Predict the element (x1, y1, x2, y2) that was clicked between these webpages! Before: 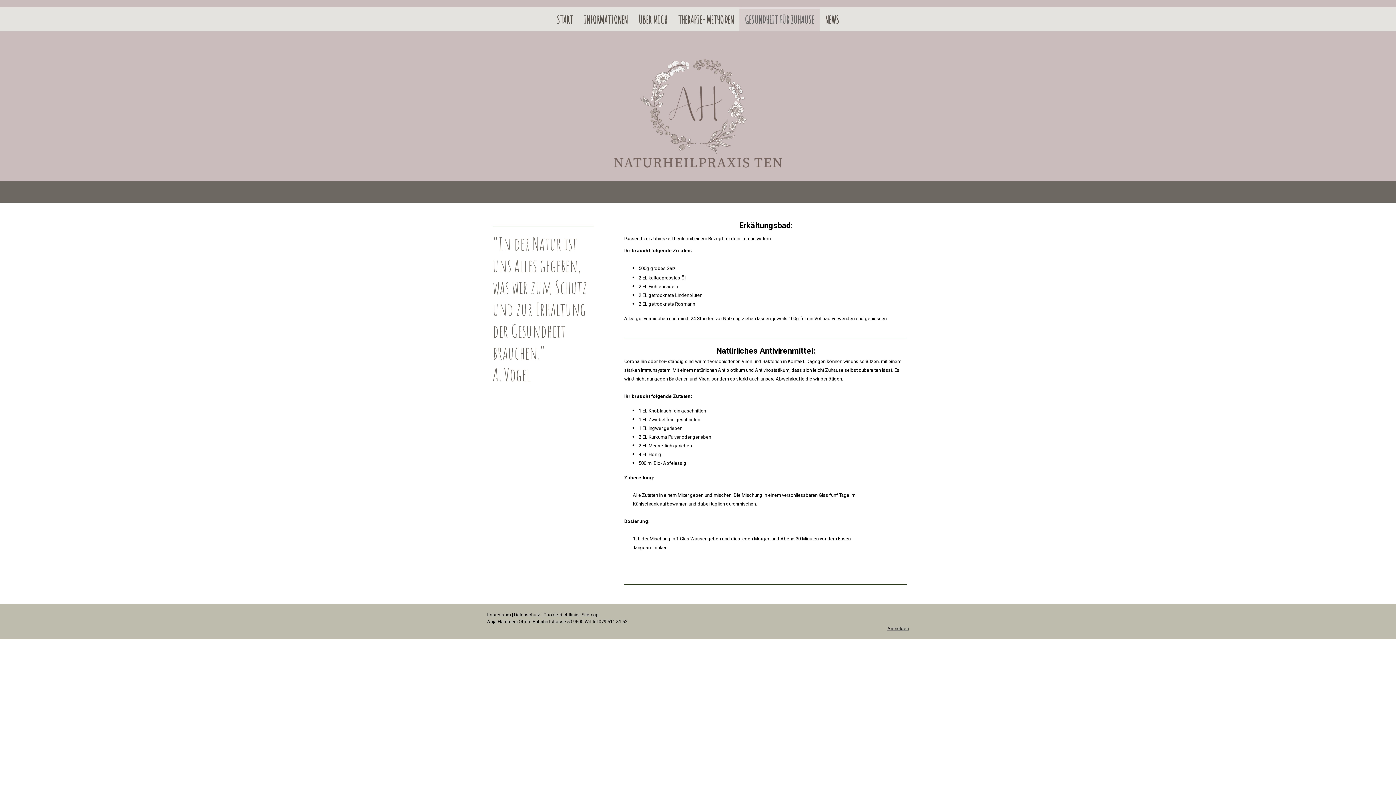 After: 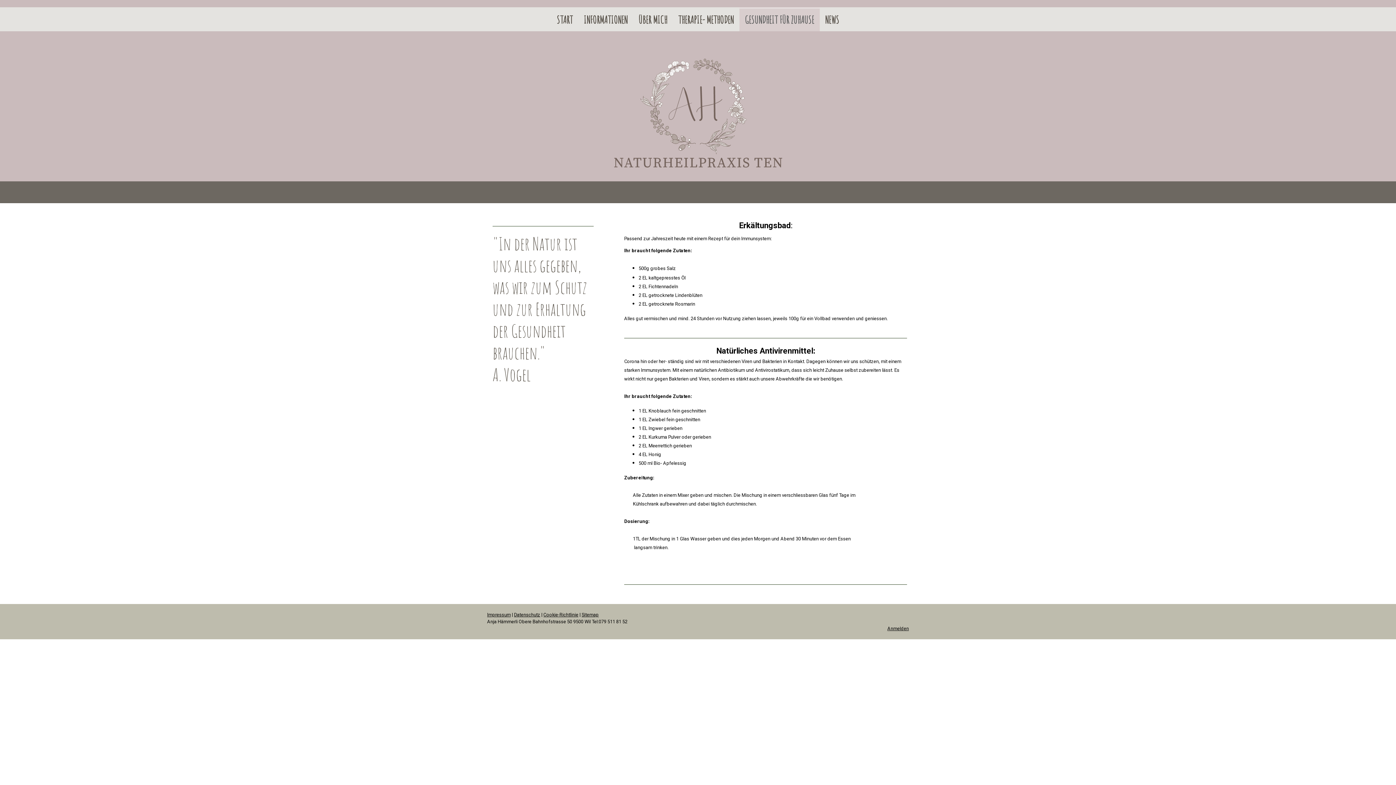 Action: bbox: (739, 7, 819, 31) label: GESUNDHEIT FÜR ZUHAUSE